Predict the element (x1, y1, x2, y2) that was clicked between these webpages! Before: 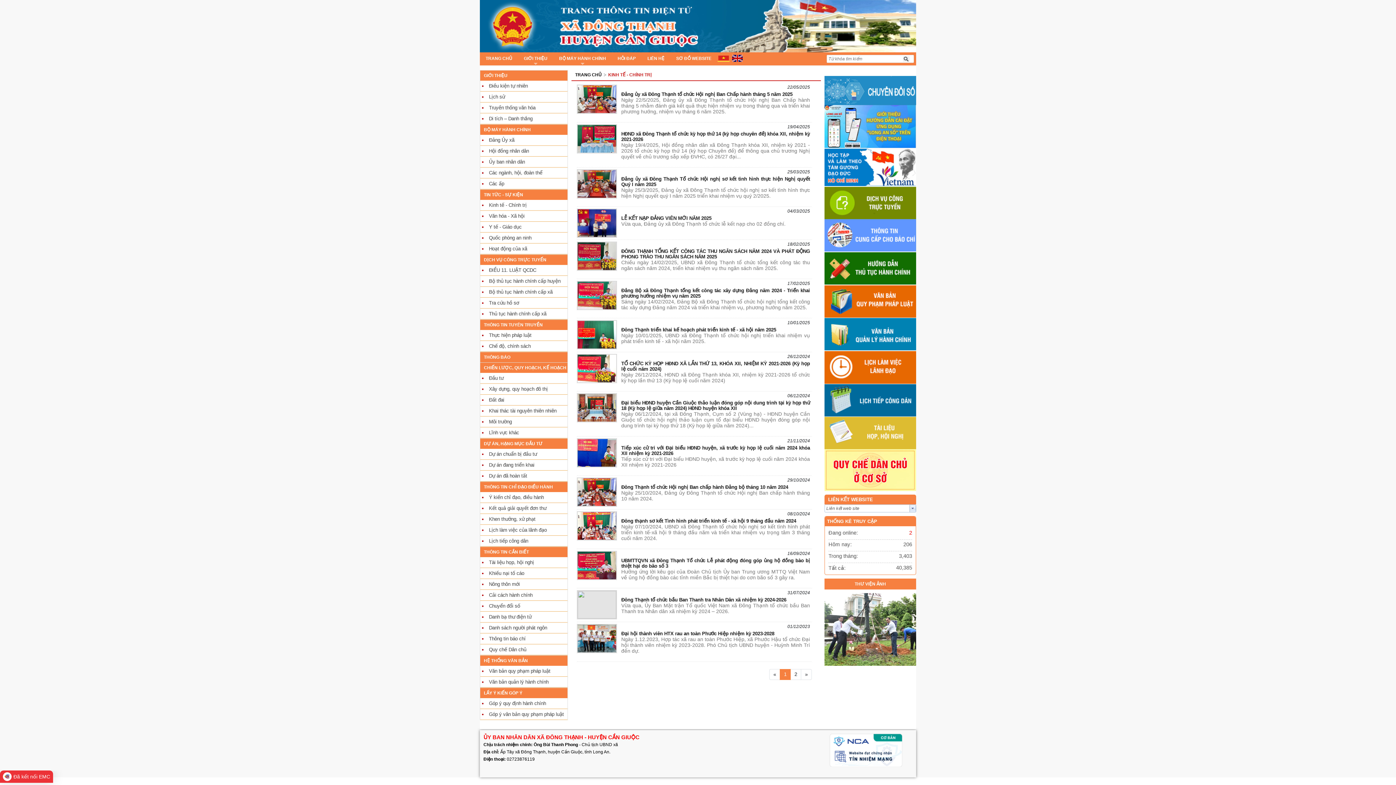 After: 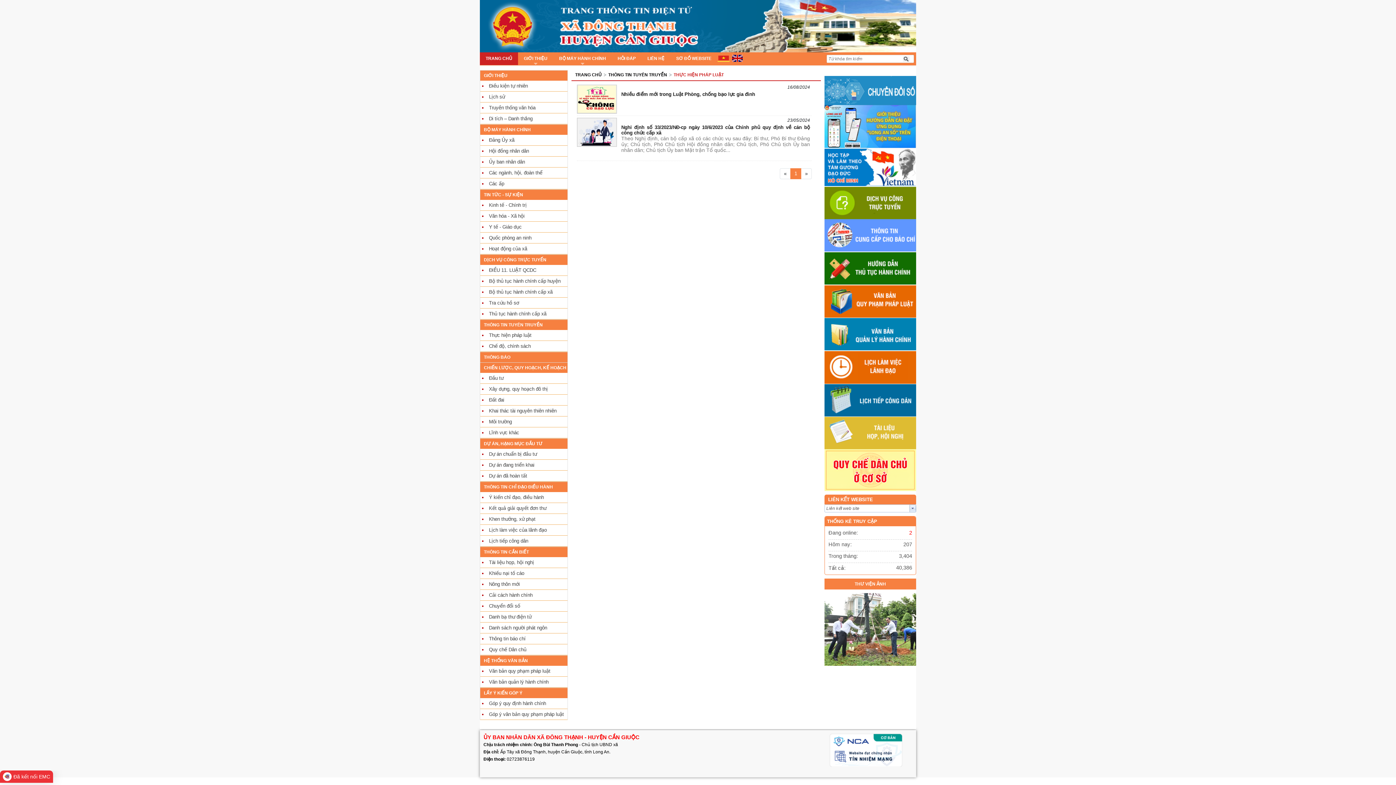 Action: bbox: (489, 332, 531, 338) label: Thực hiện pháp luật